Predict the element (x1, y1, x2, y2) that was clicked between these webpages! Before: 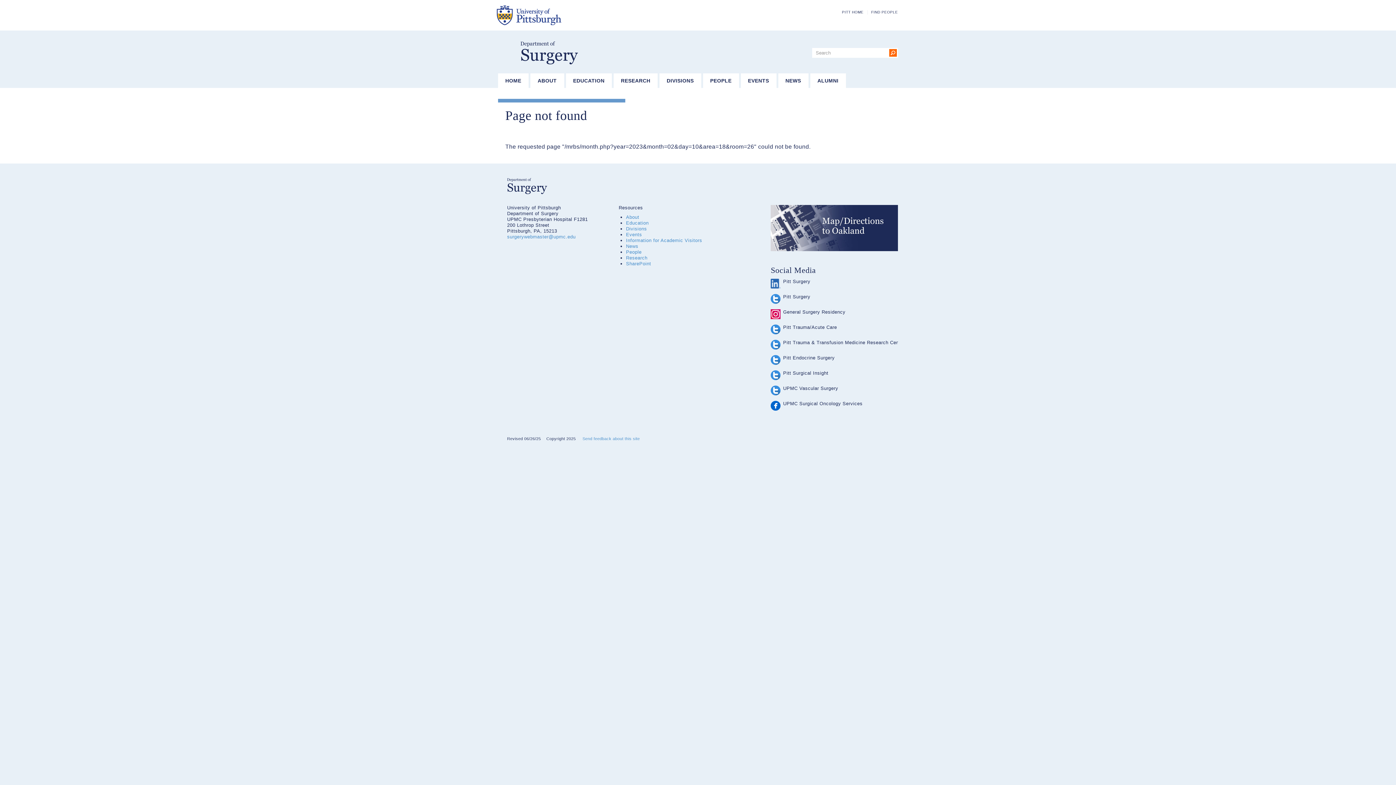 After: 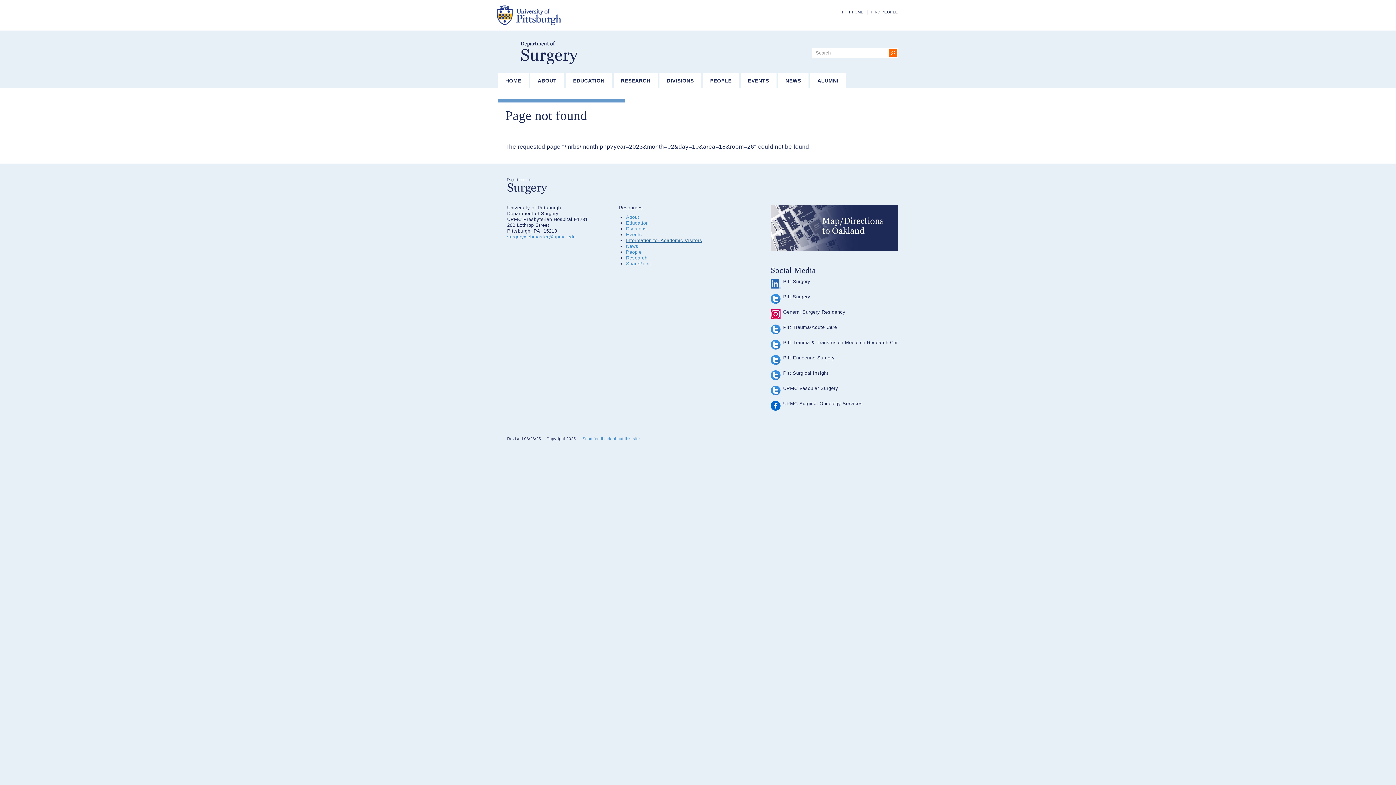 Action: label: Information for Academic Visitors bbox: (626, 237, 702, 243)